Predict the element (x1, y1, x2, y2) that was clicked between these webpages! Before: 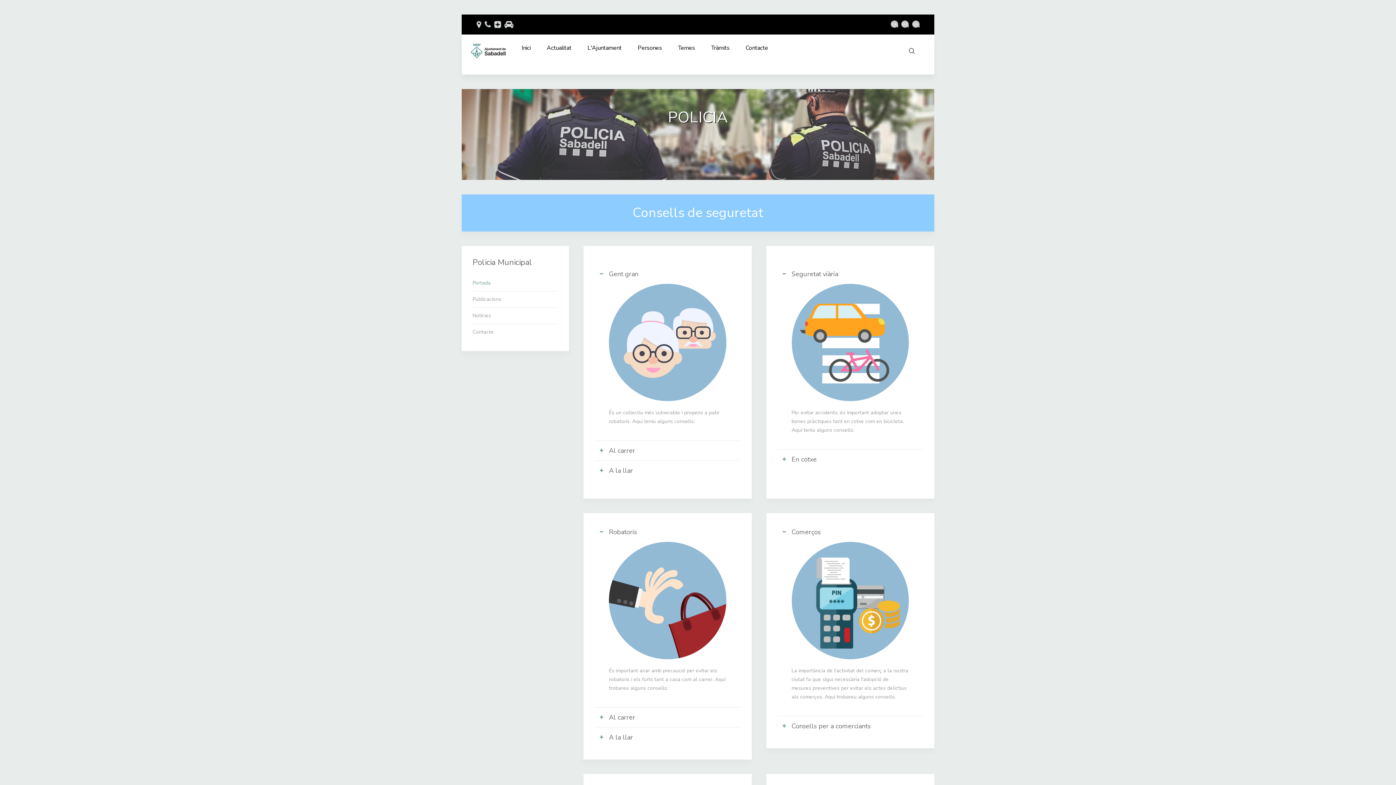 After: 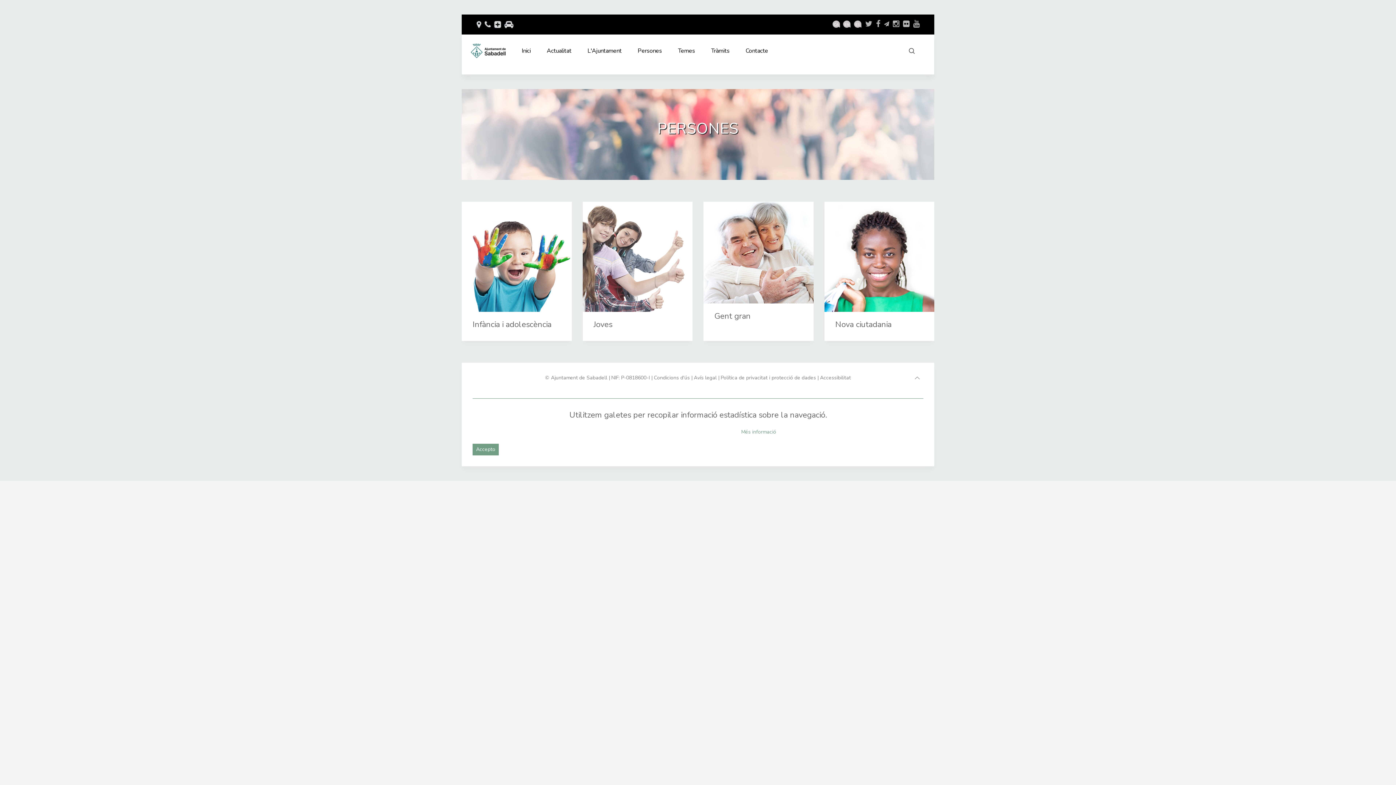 Action: bbox: (629, 43, 670, 58) label: Persones